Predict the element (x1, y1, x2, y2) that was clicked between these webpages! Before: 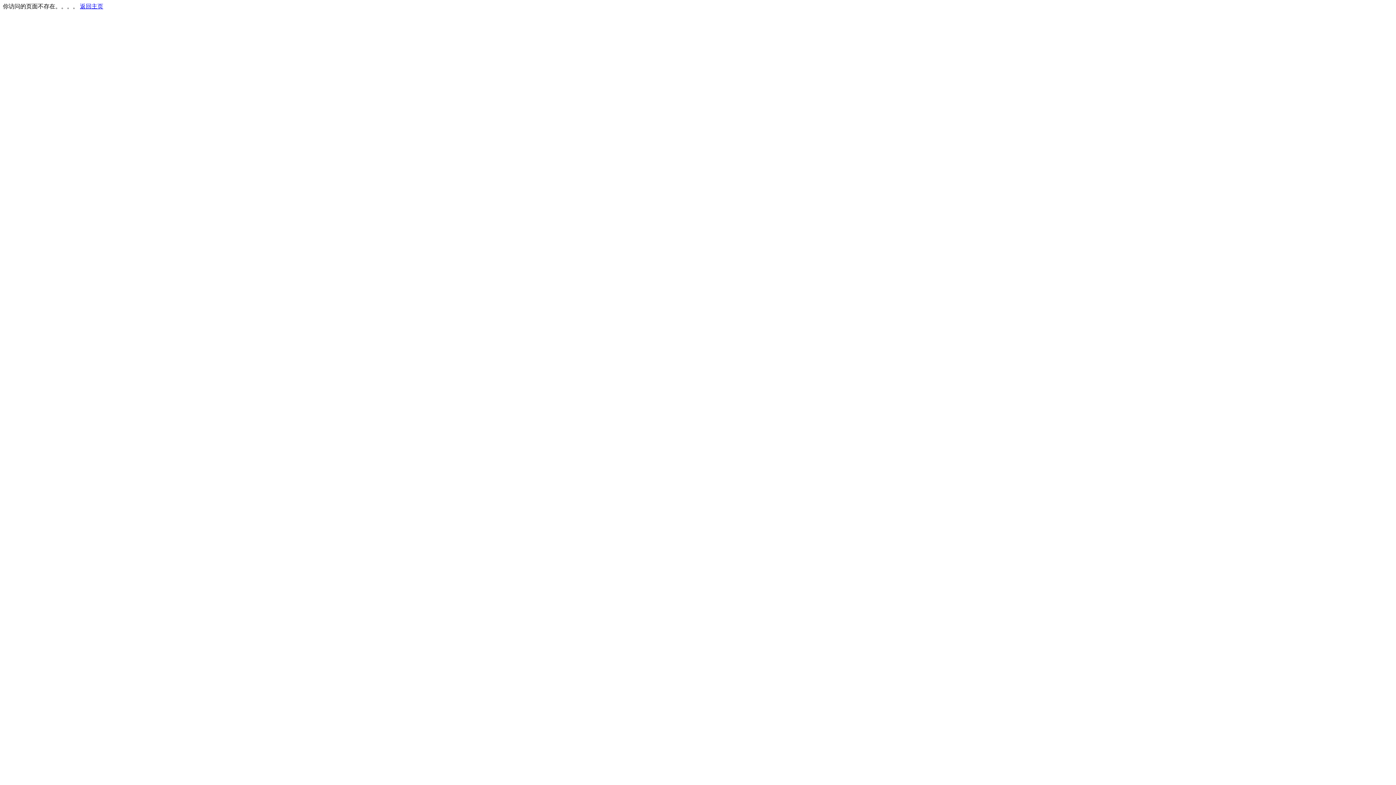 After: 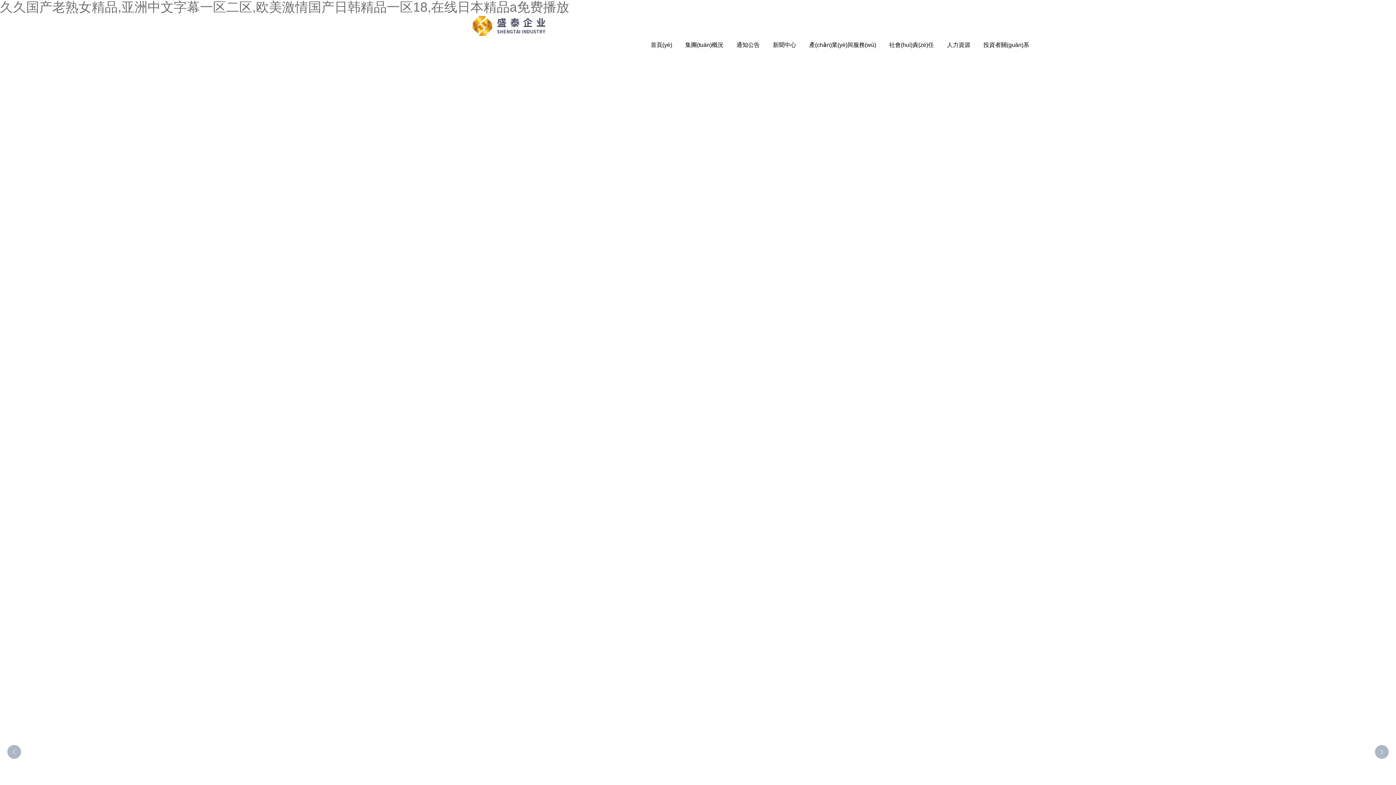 Action: bbox: (80, 3, 103, 9) label: 返回主页